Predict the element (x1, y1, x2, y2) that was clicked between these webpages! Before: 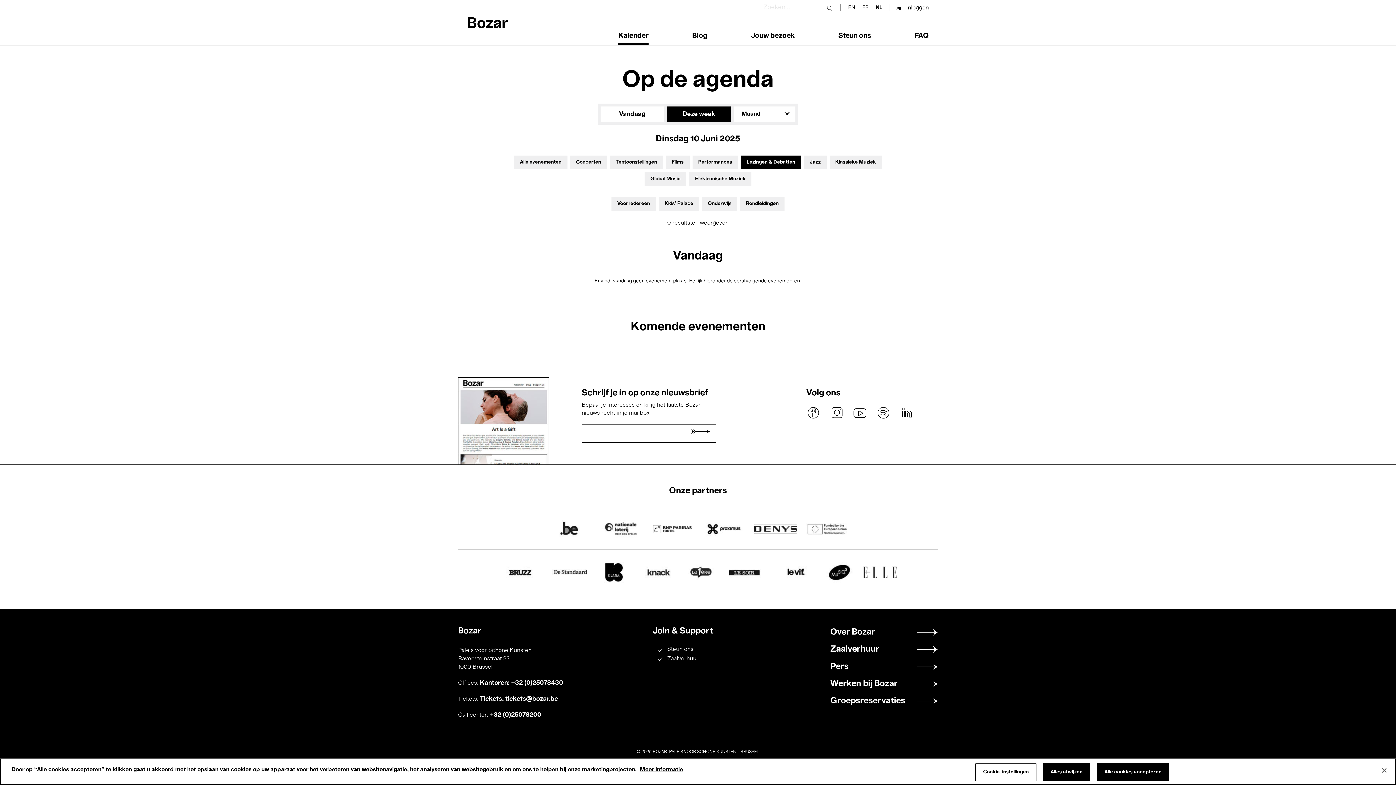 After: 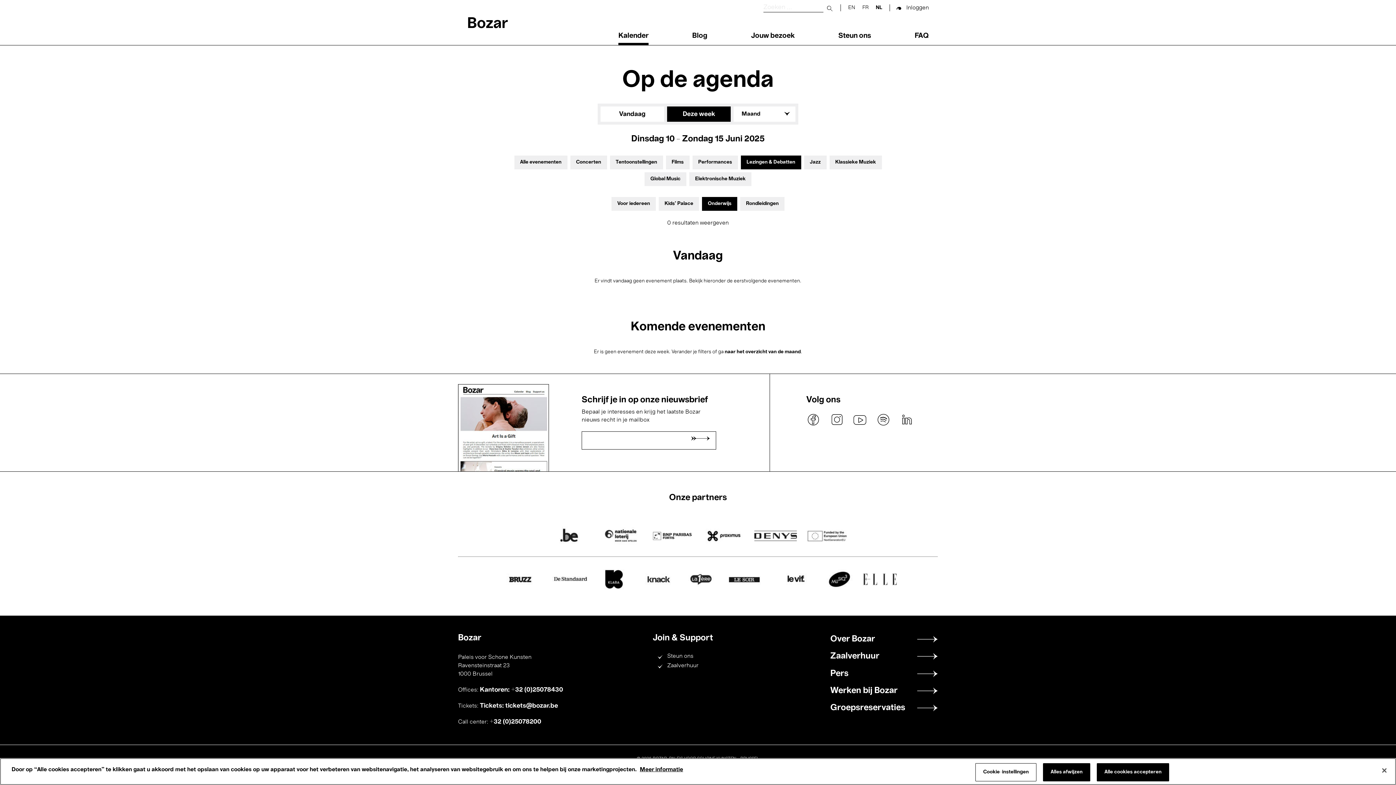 Action: bbox: (708, 201, 731, 206) label: Onderwijs